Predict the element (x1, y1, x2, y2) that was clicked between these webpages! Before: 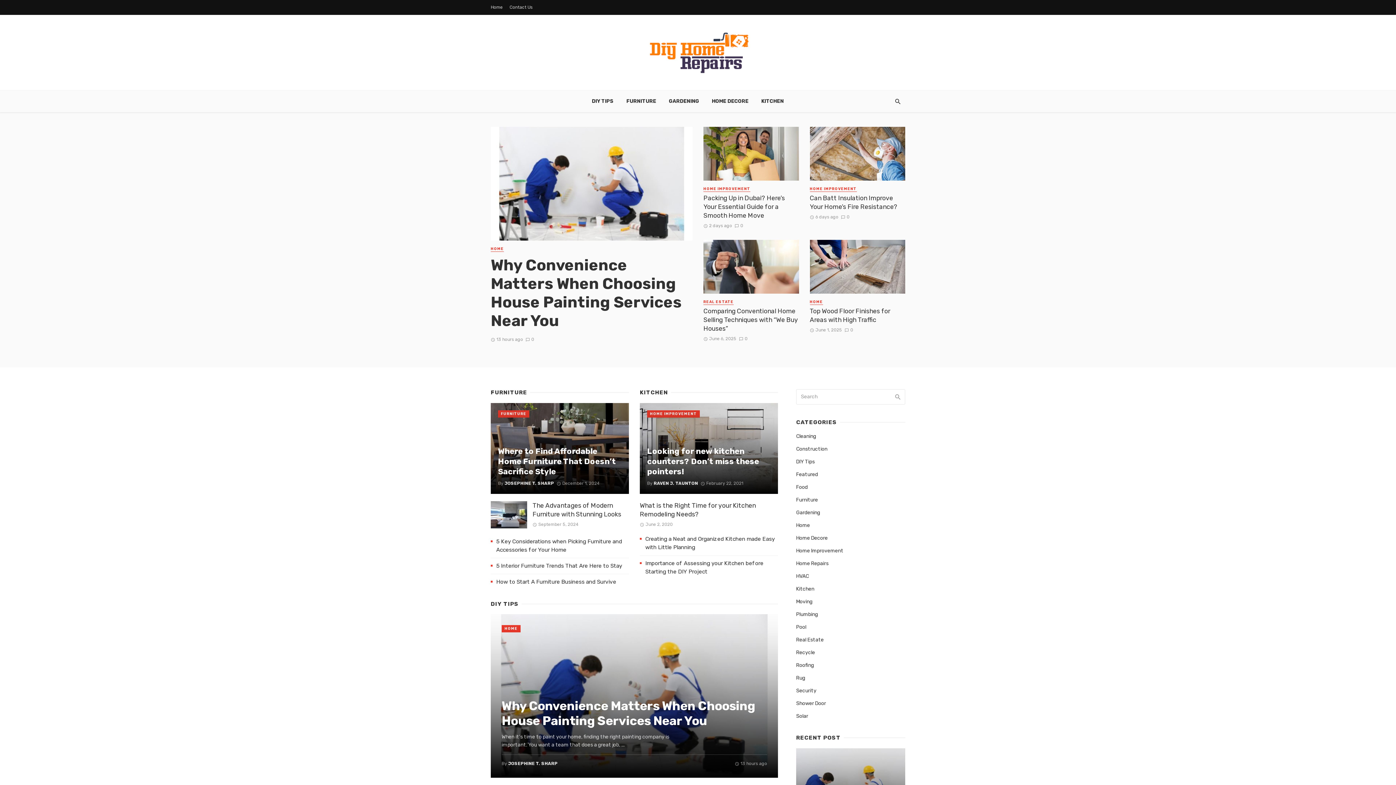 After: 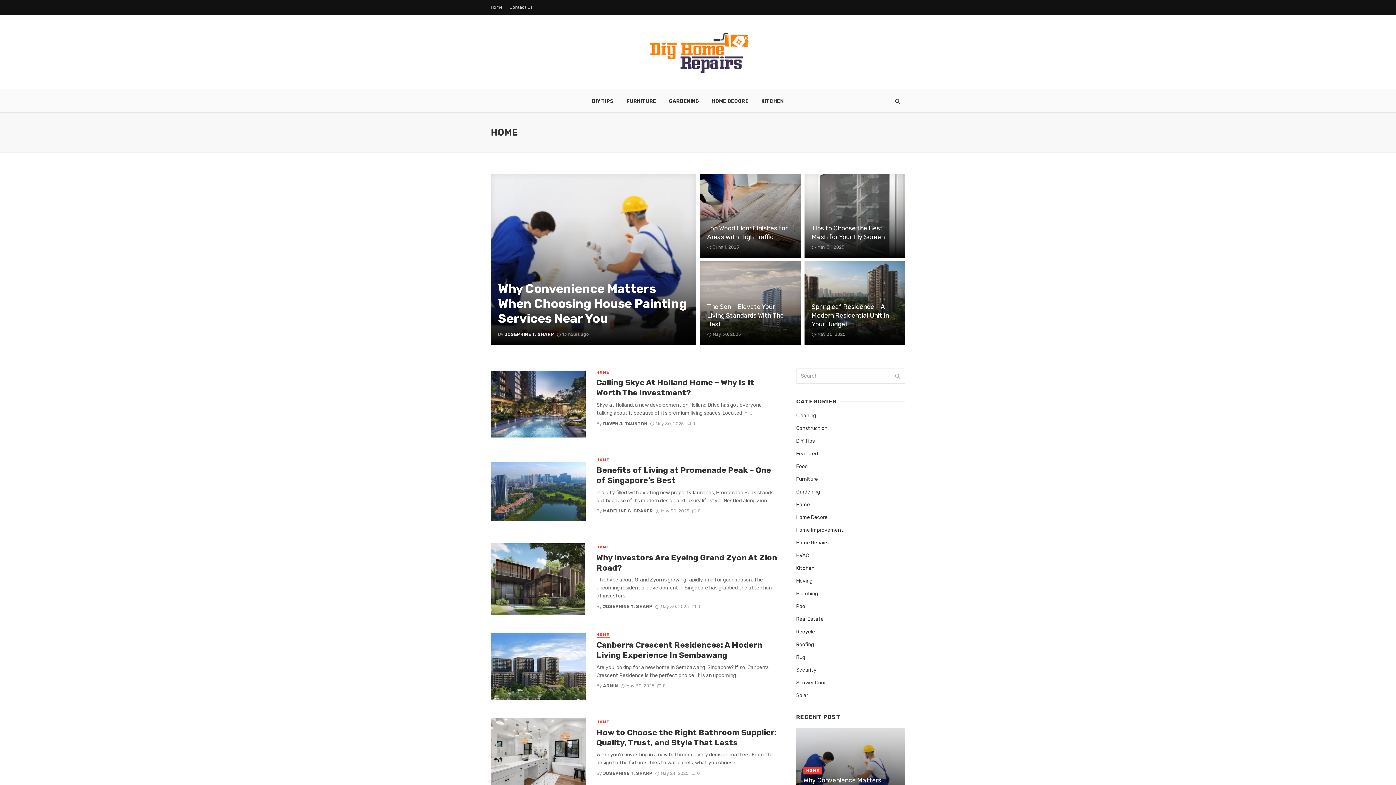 Action: bbox: (796, 522, 810, 529) label: Home